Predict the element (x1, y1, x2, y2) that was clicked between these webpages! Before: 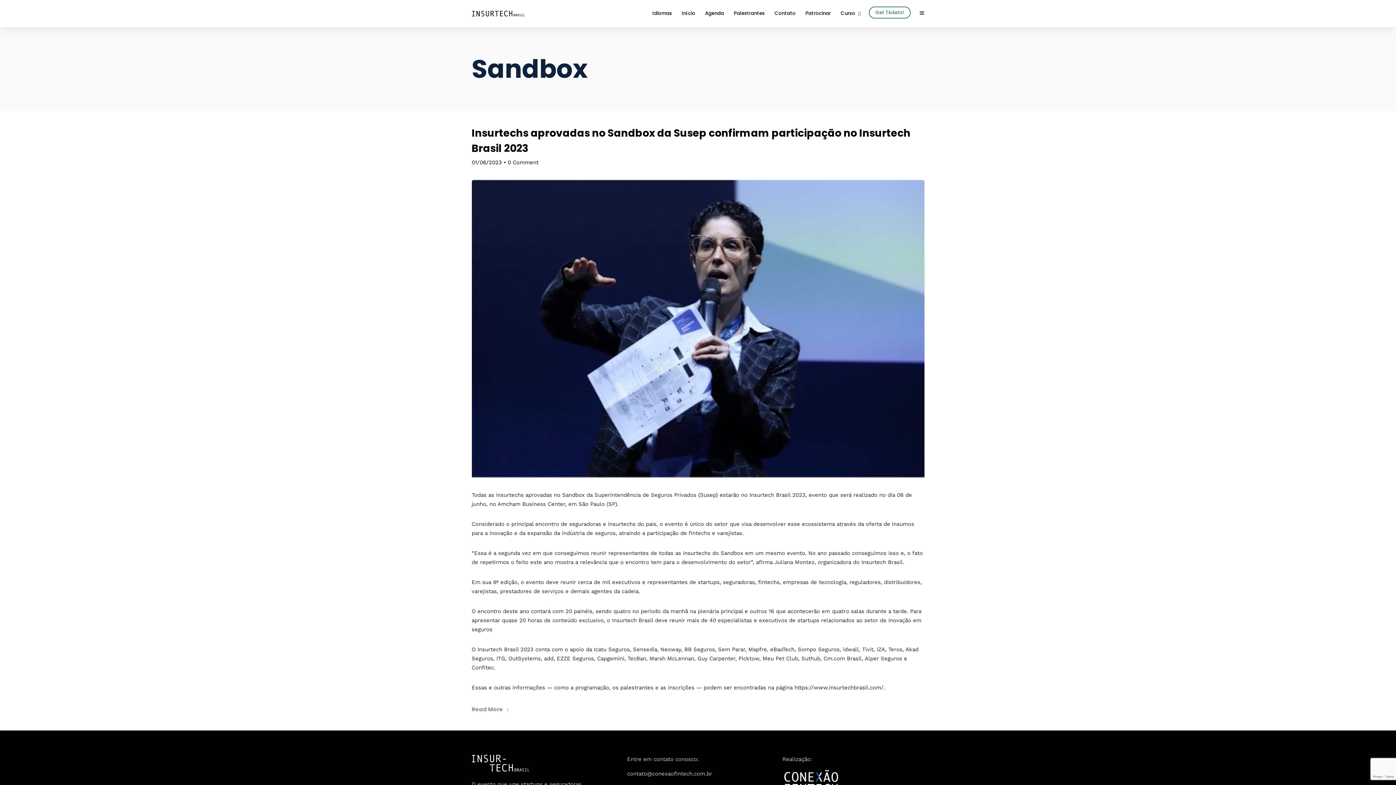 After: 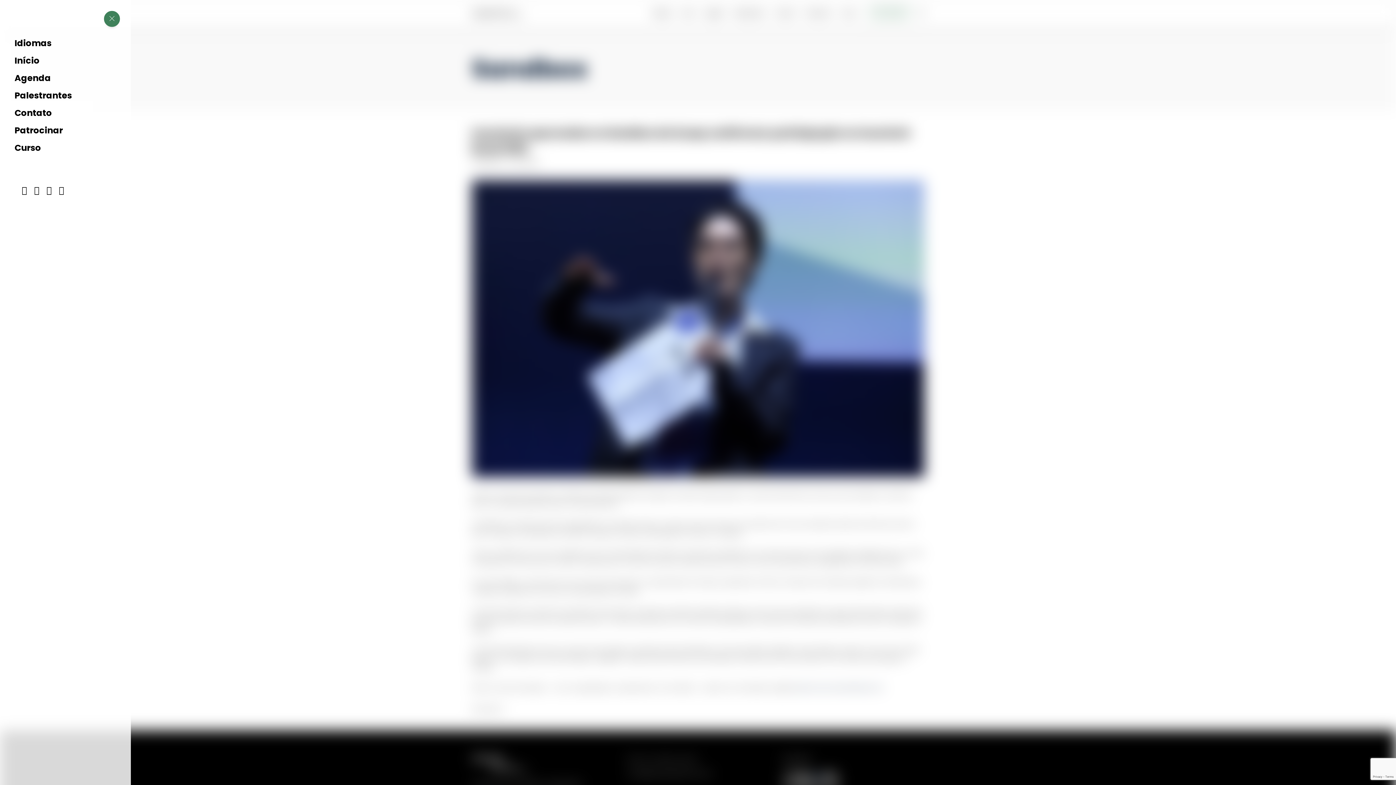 Action: bbox: (919, 9, 924, 17)